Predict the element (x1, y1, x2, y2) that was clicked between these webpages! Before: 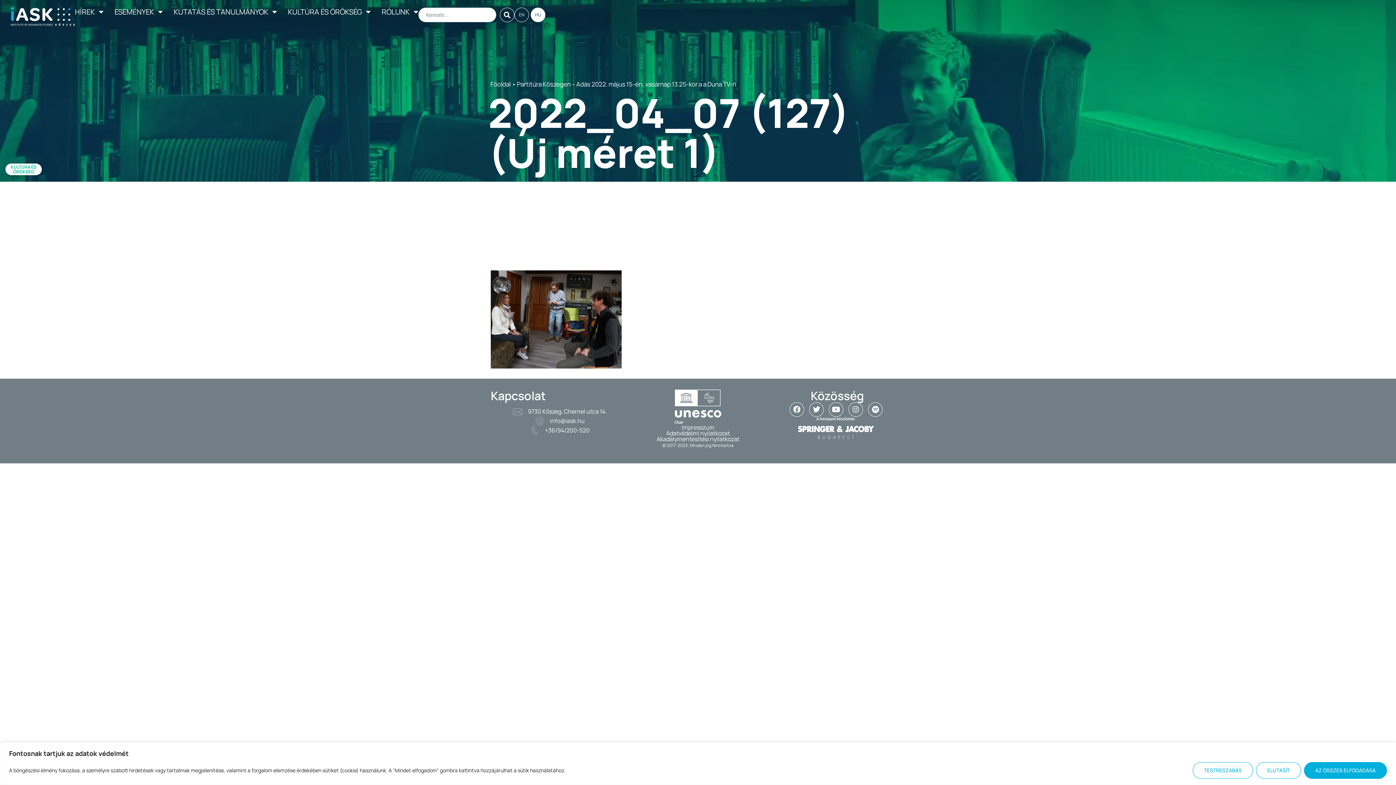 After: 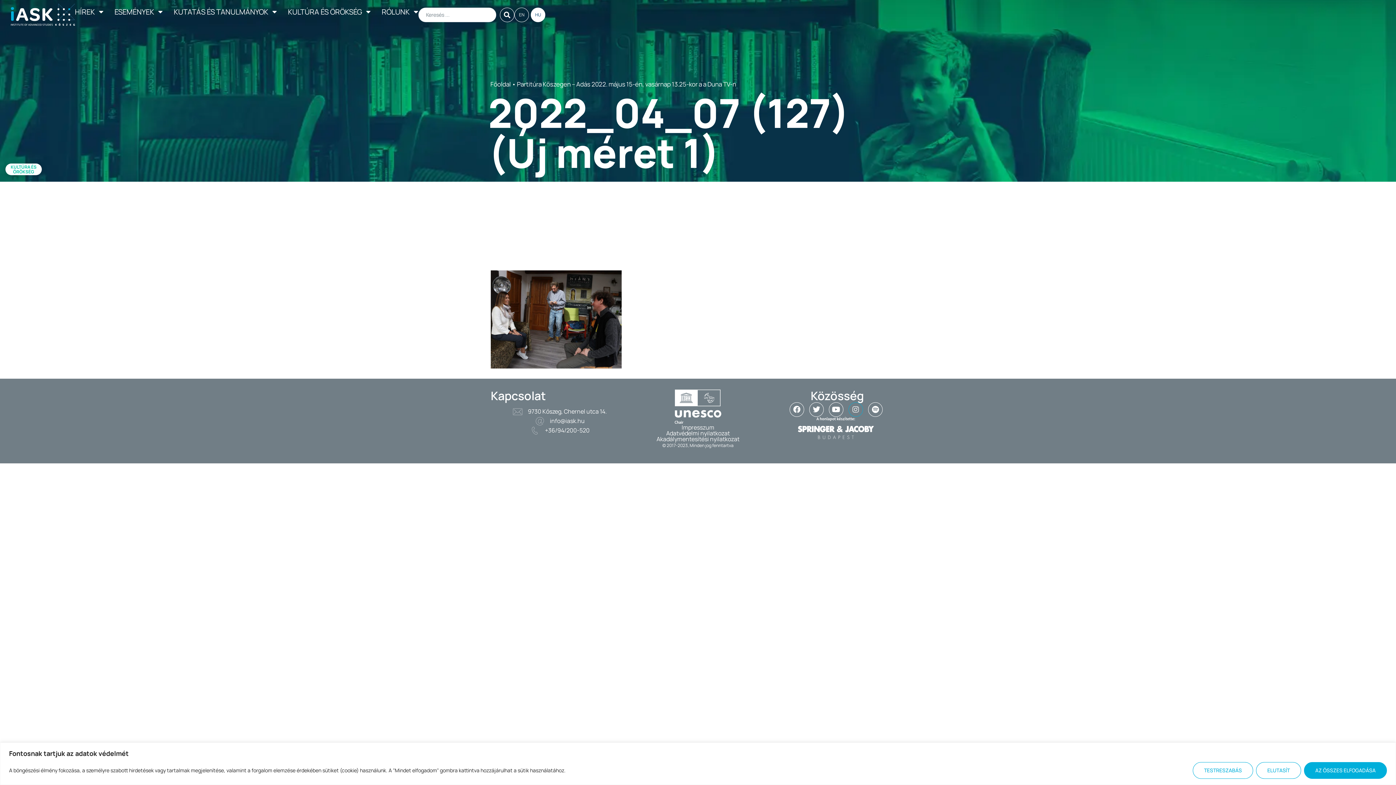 Action: bbox: (848, 402, 863, 417) label: Instagram